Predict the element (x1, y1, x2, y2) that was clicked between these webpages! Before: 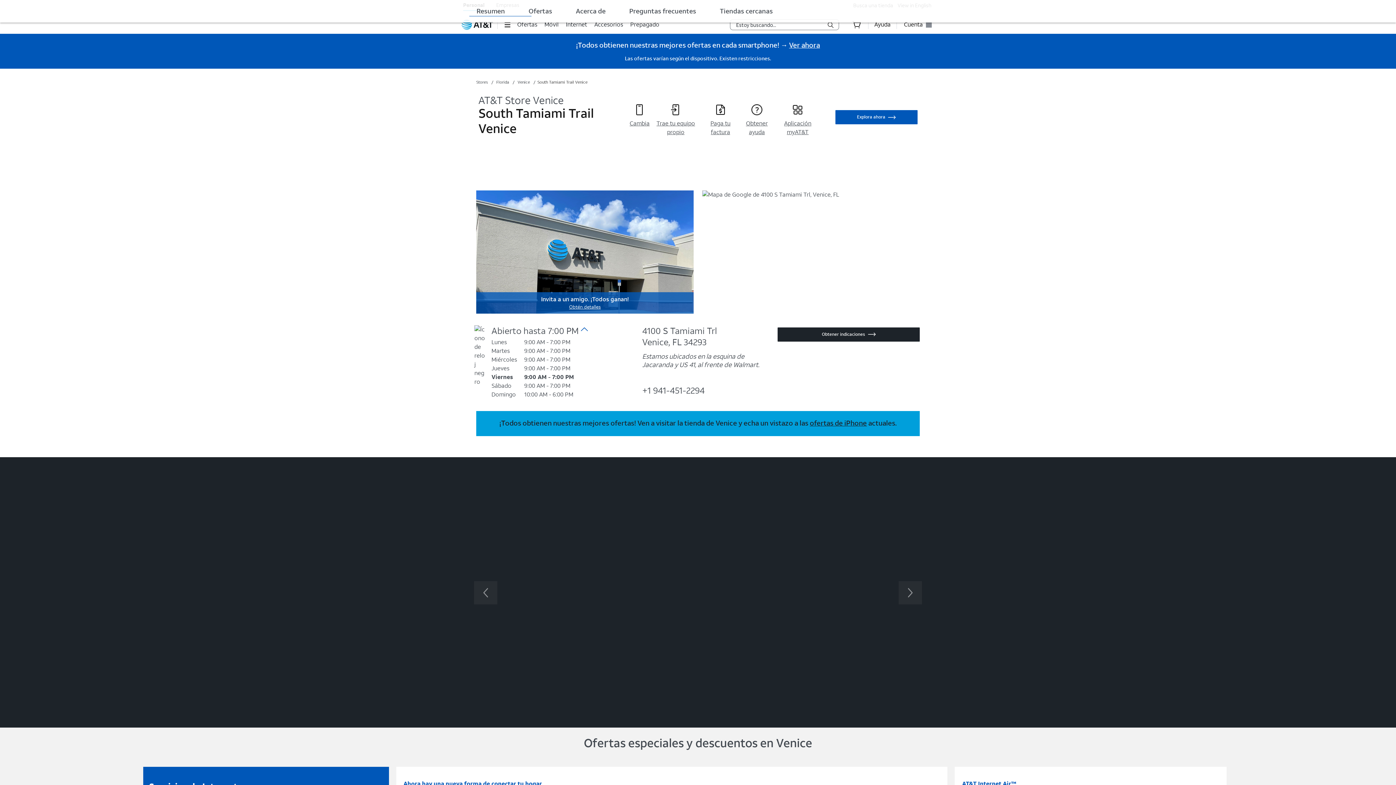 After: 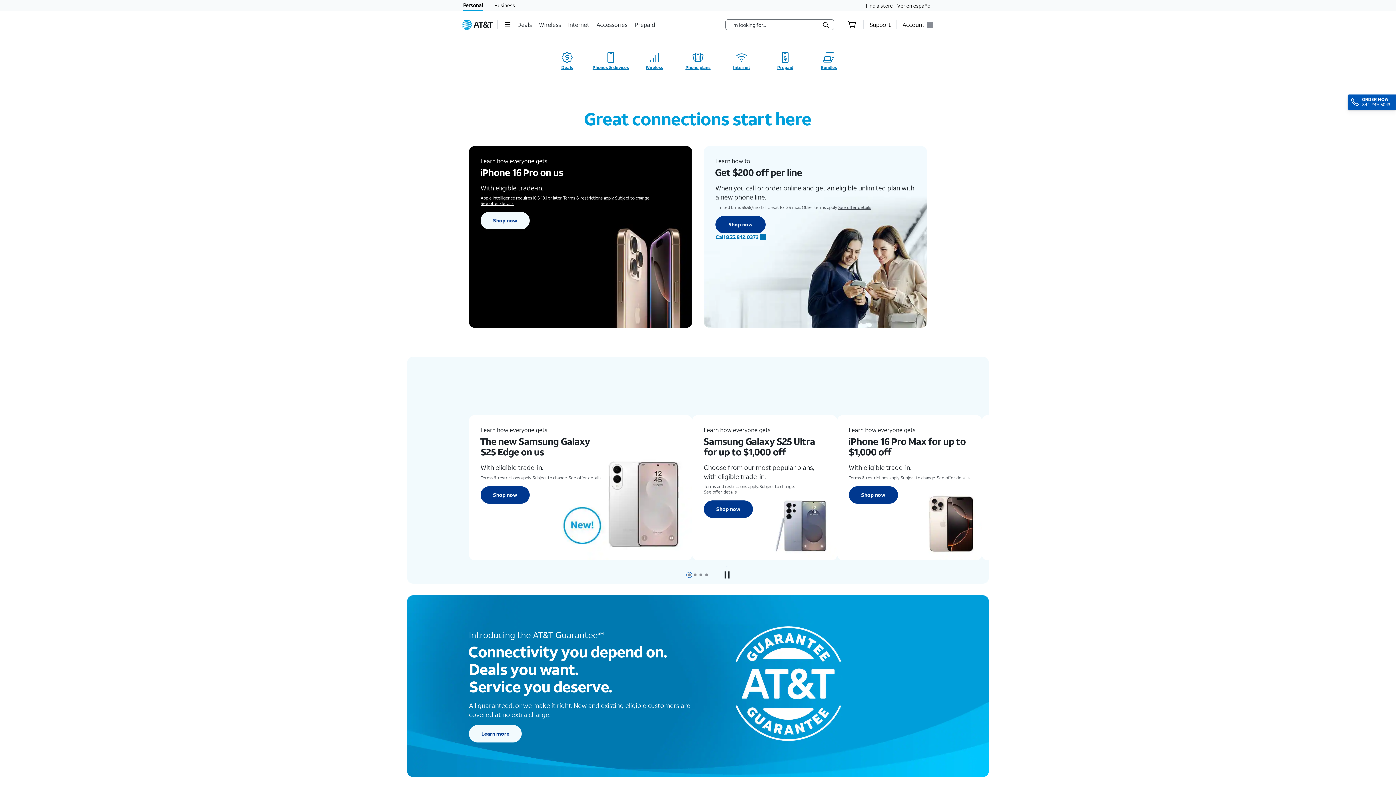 Action: bbox: (461, 19, 493, 29) label: Inicio de AT&T